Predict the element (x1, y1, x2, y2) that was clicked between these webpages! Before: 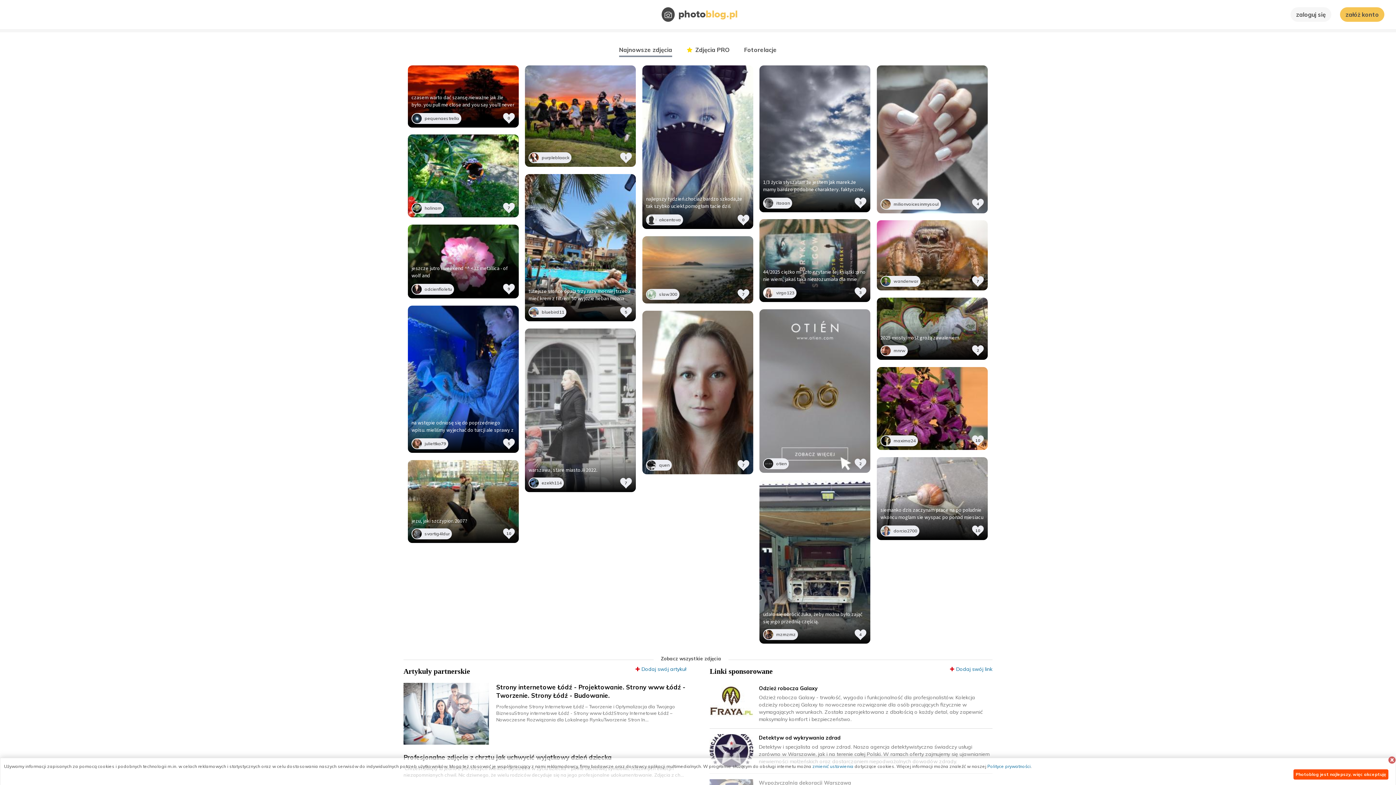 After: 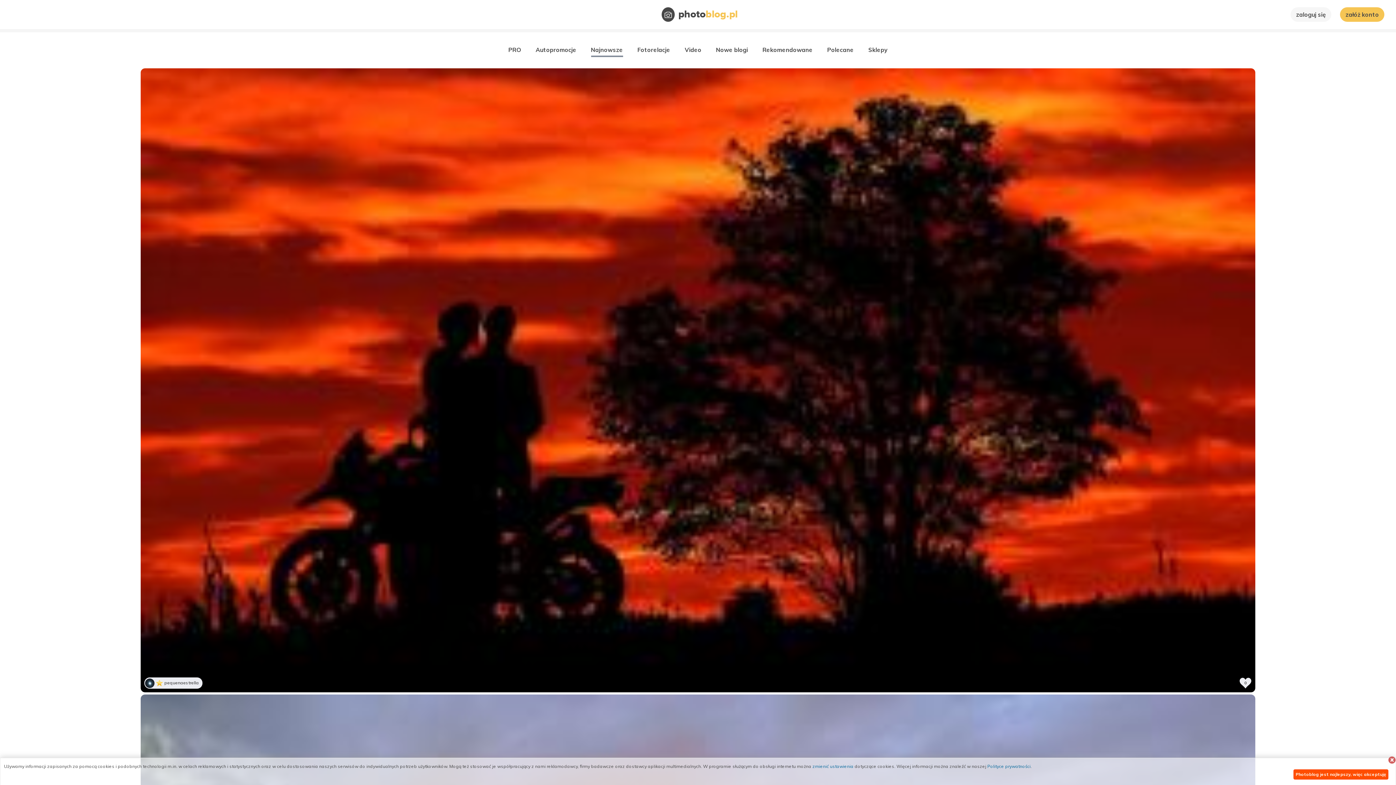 Action: bbox: (619, 44, 672, 55) label: Najnowsze zdjęcia